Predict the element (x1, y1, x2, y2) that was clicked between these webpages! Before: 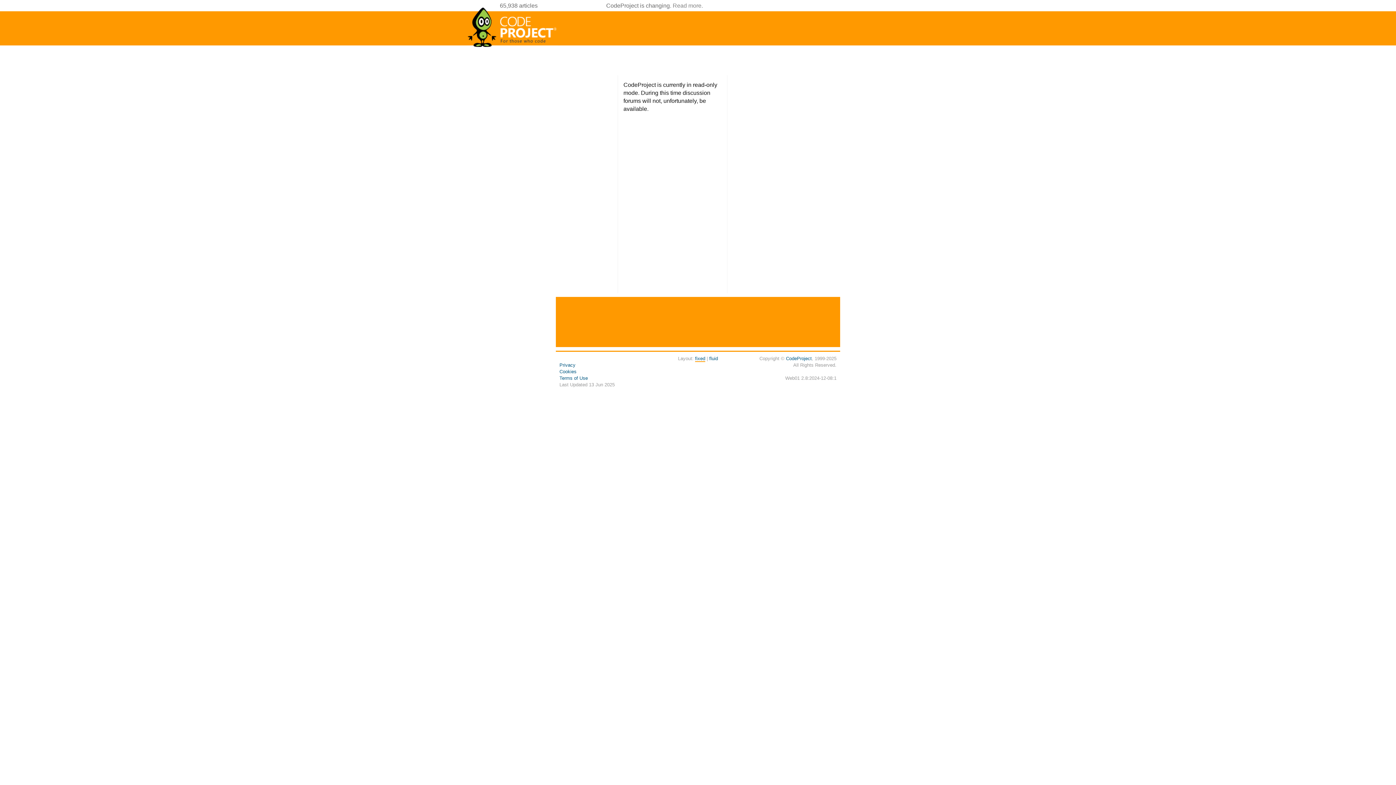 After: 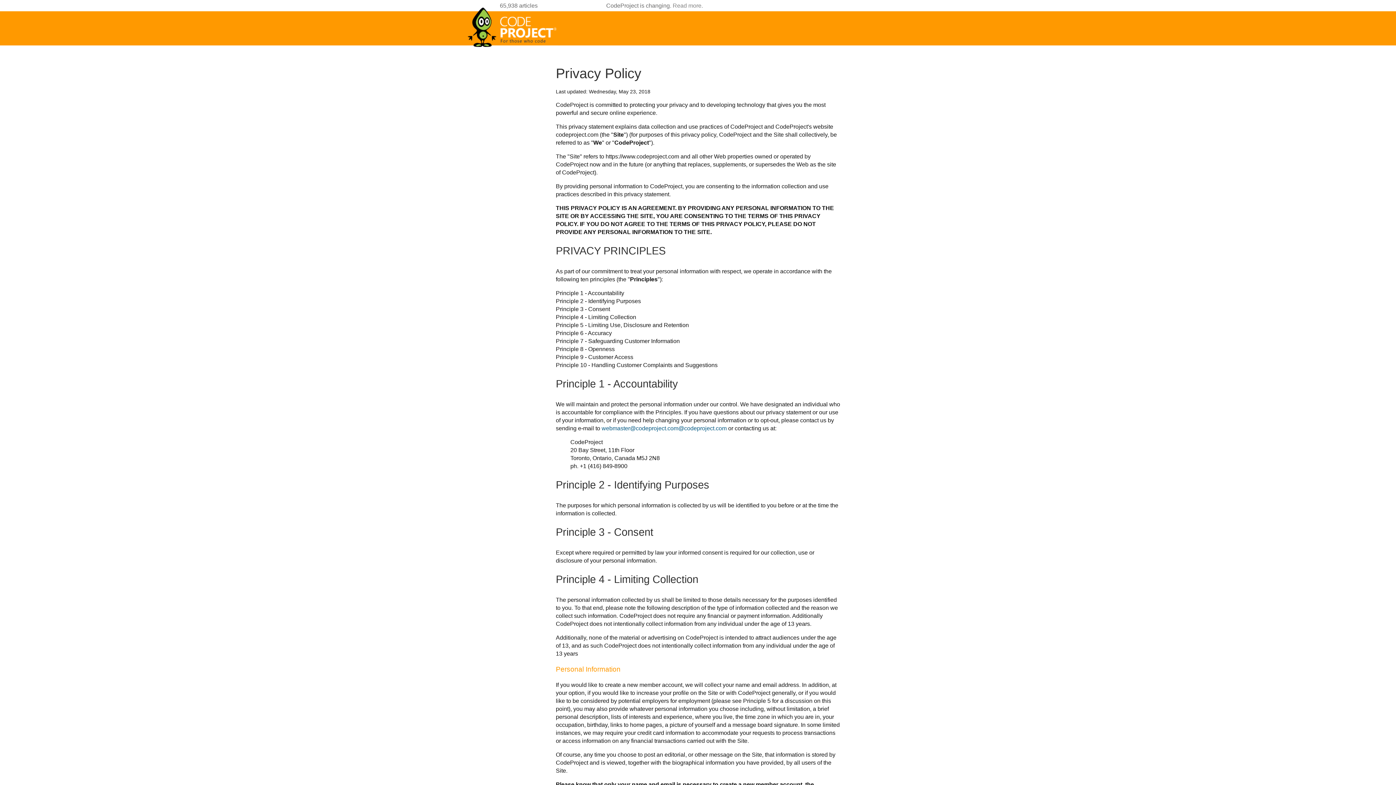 Action: bbox: (559, 362, 575, 368) label: Privacy